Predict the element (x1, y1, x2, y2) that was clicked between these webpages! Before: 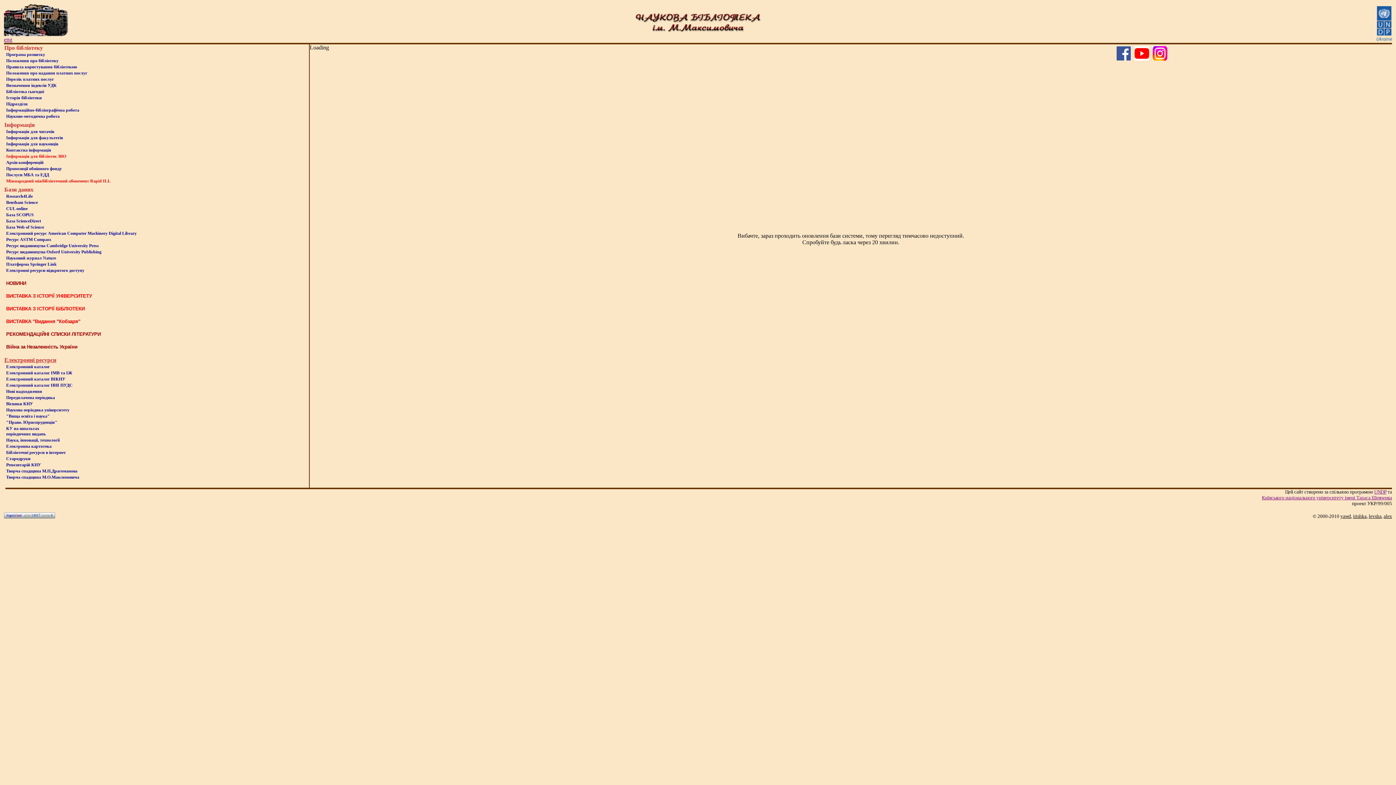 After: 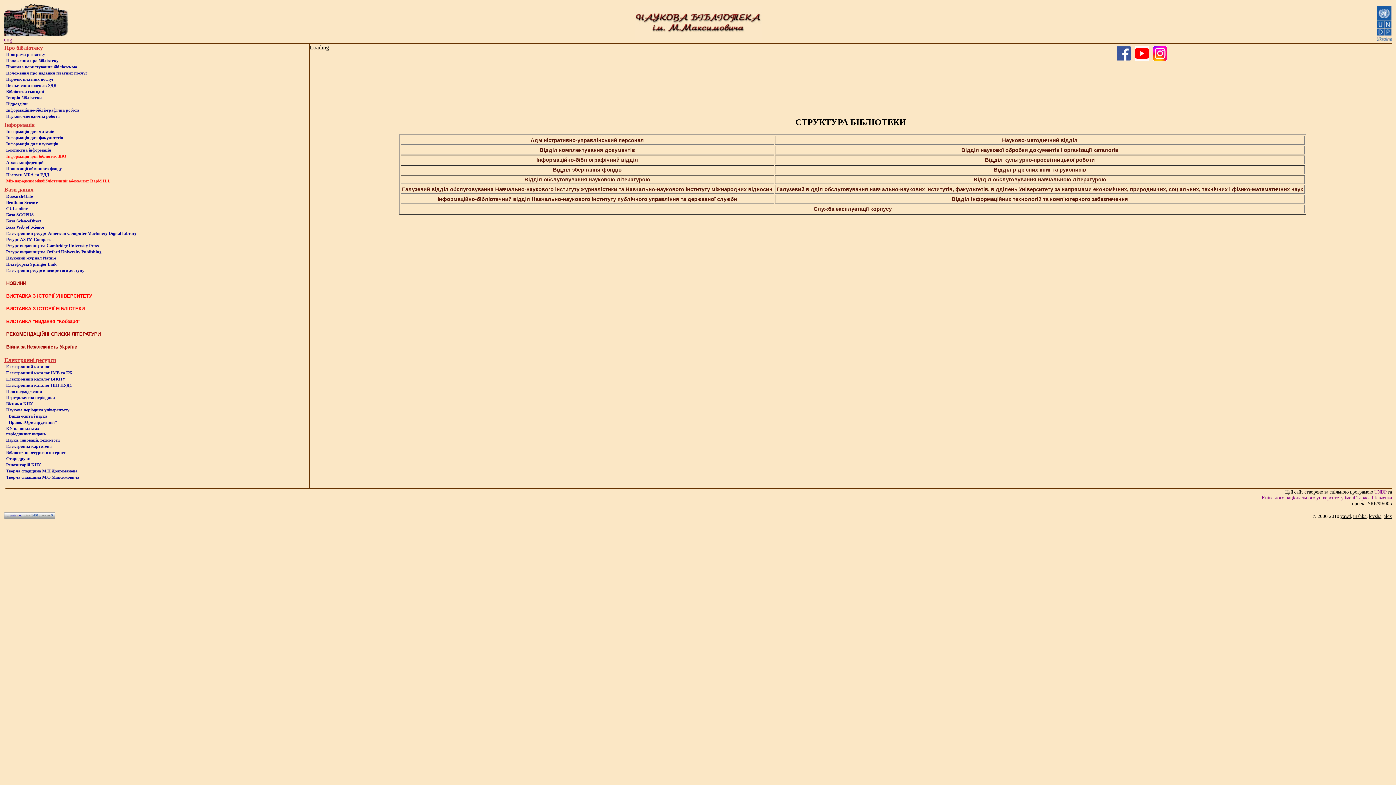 Action: bbox: (6, 101, 27, 106) label: Пiдроздiли